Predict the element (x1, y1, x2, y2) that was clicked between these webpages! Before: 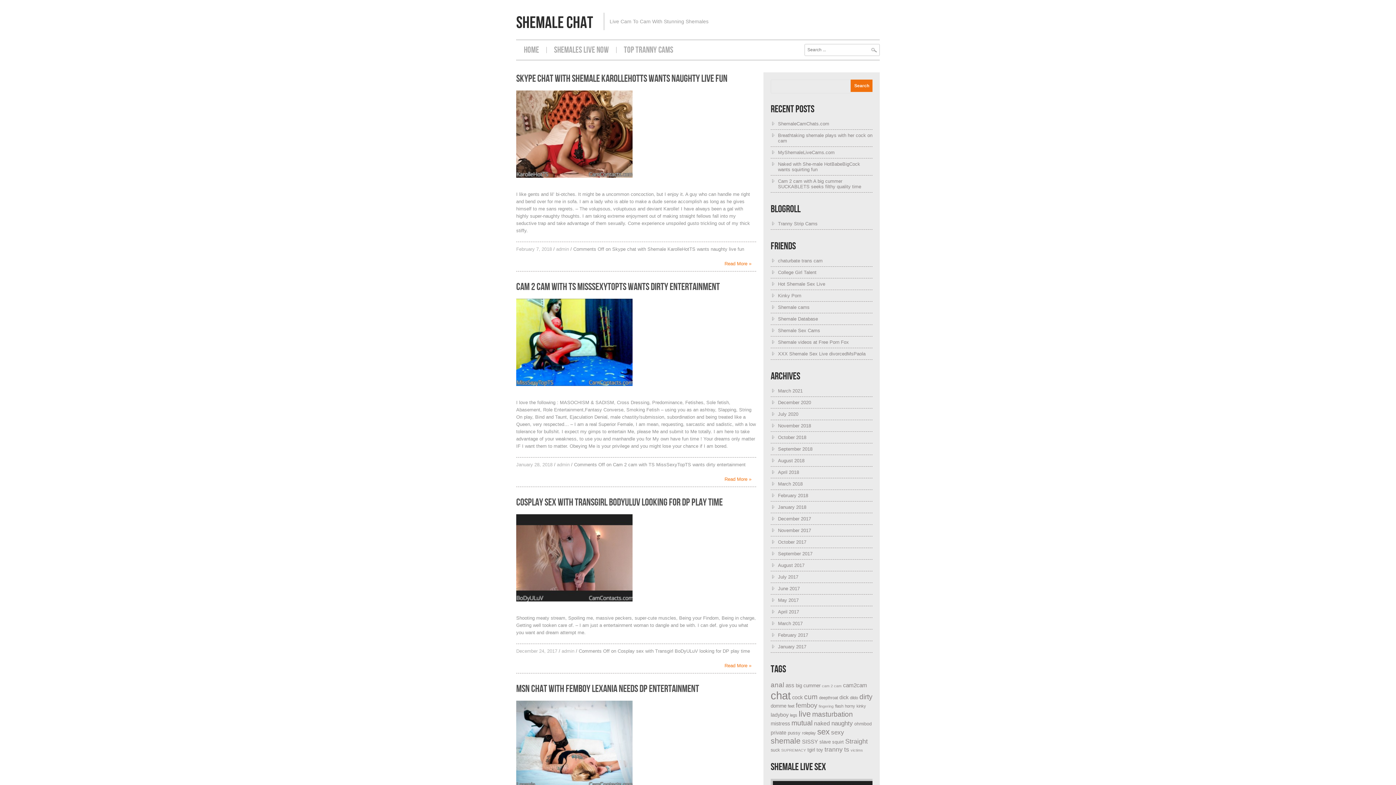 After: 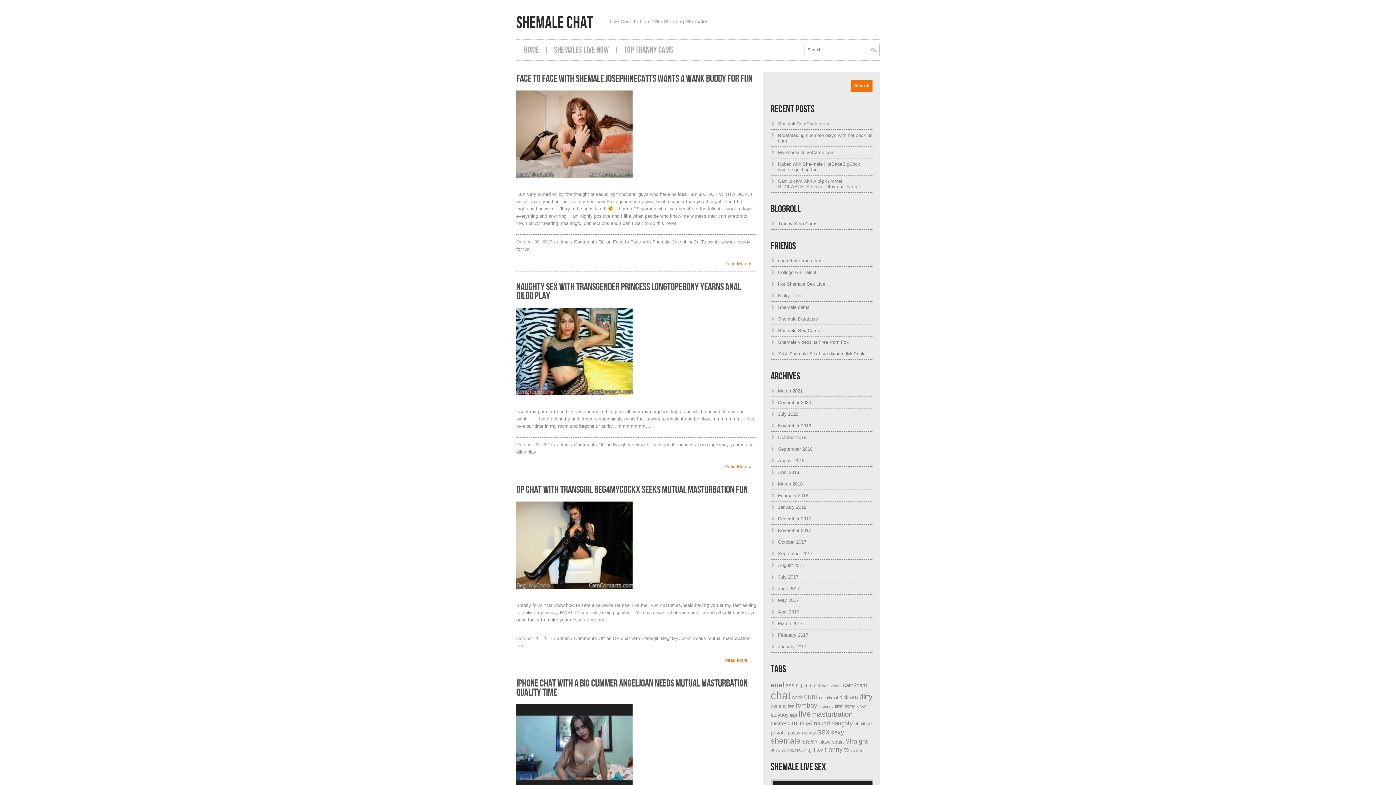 Action: label: October 2017 bbox: (778, 539, 806, 545)